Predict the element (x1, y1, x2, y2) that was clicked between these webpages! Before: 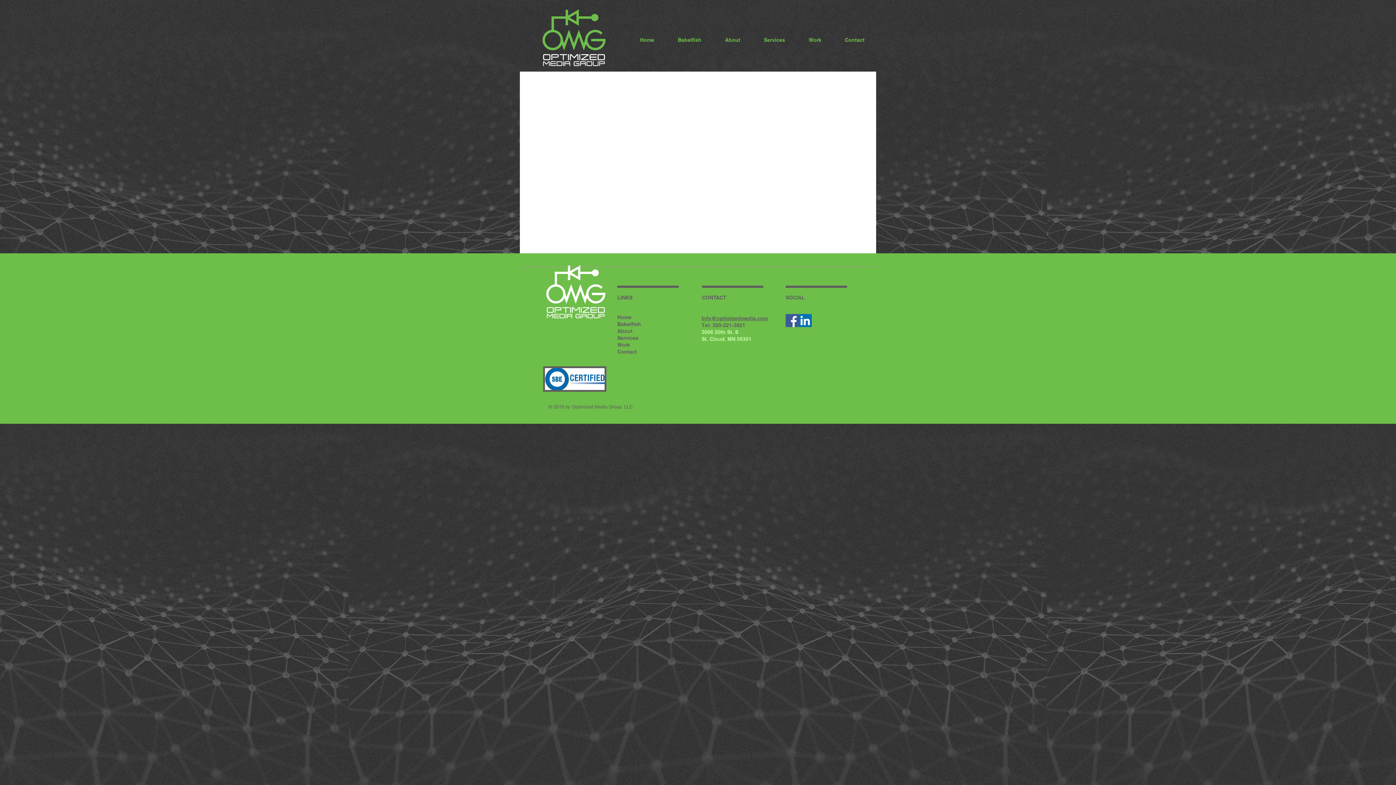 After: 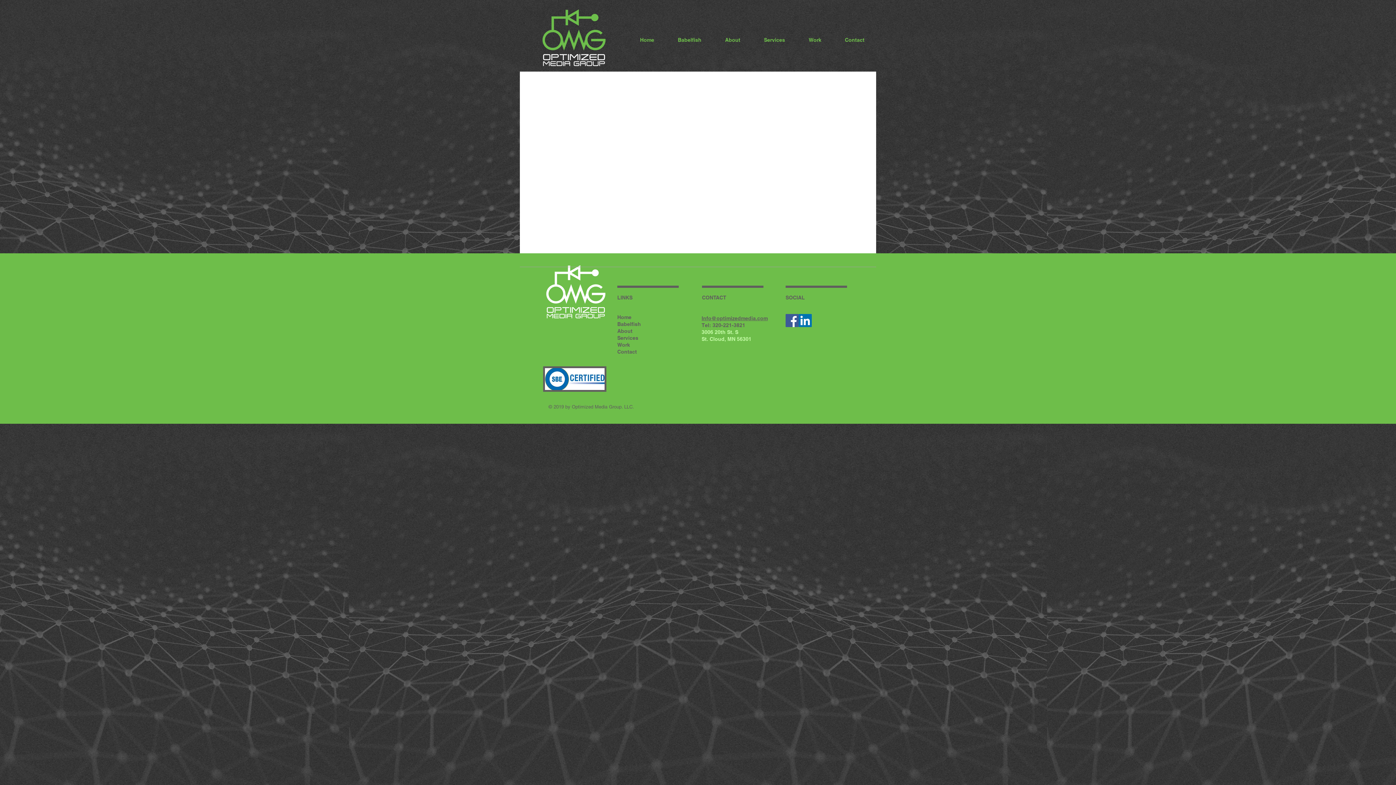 Action: bbox: (701, 315, 768, 321) label: Info@optimizedmedia.com